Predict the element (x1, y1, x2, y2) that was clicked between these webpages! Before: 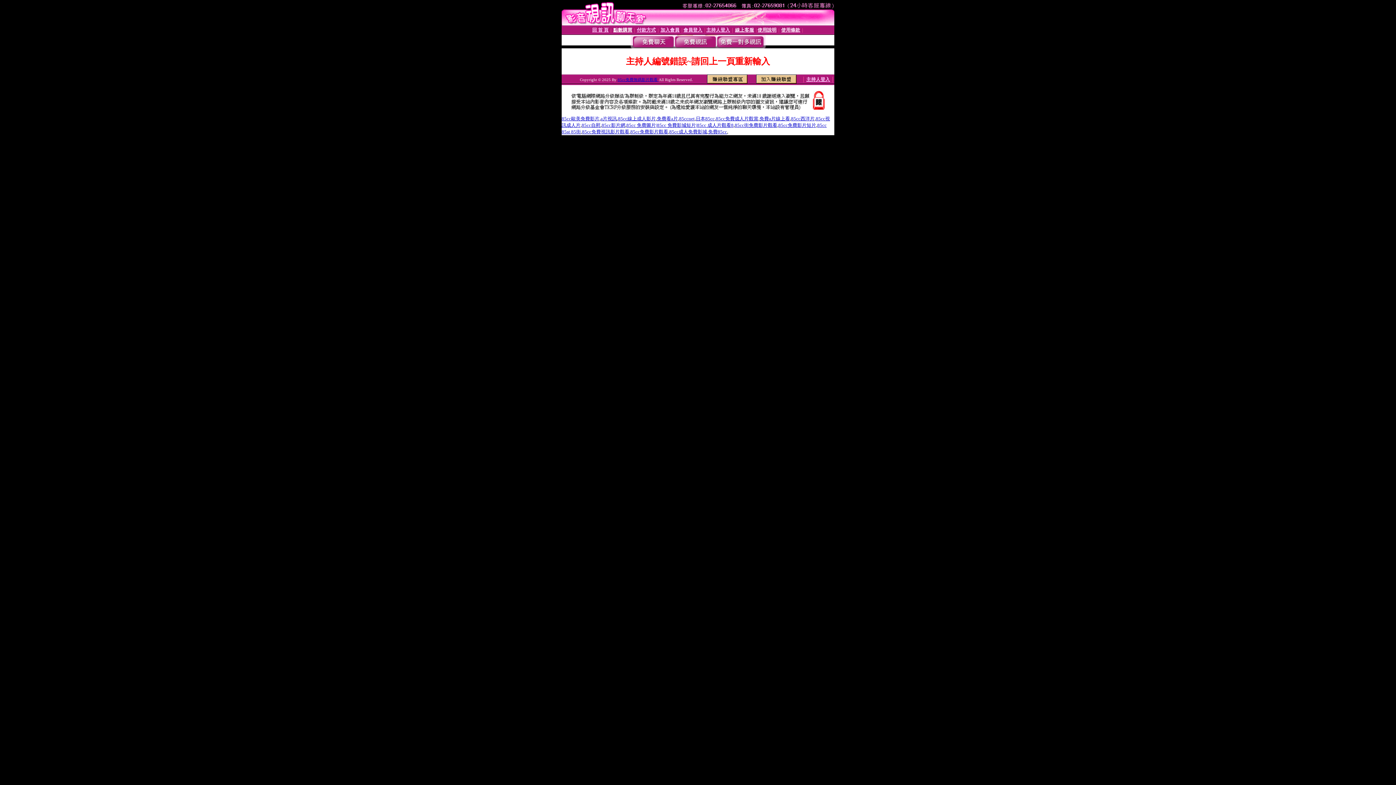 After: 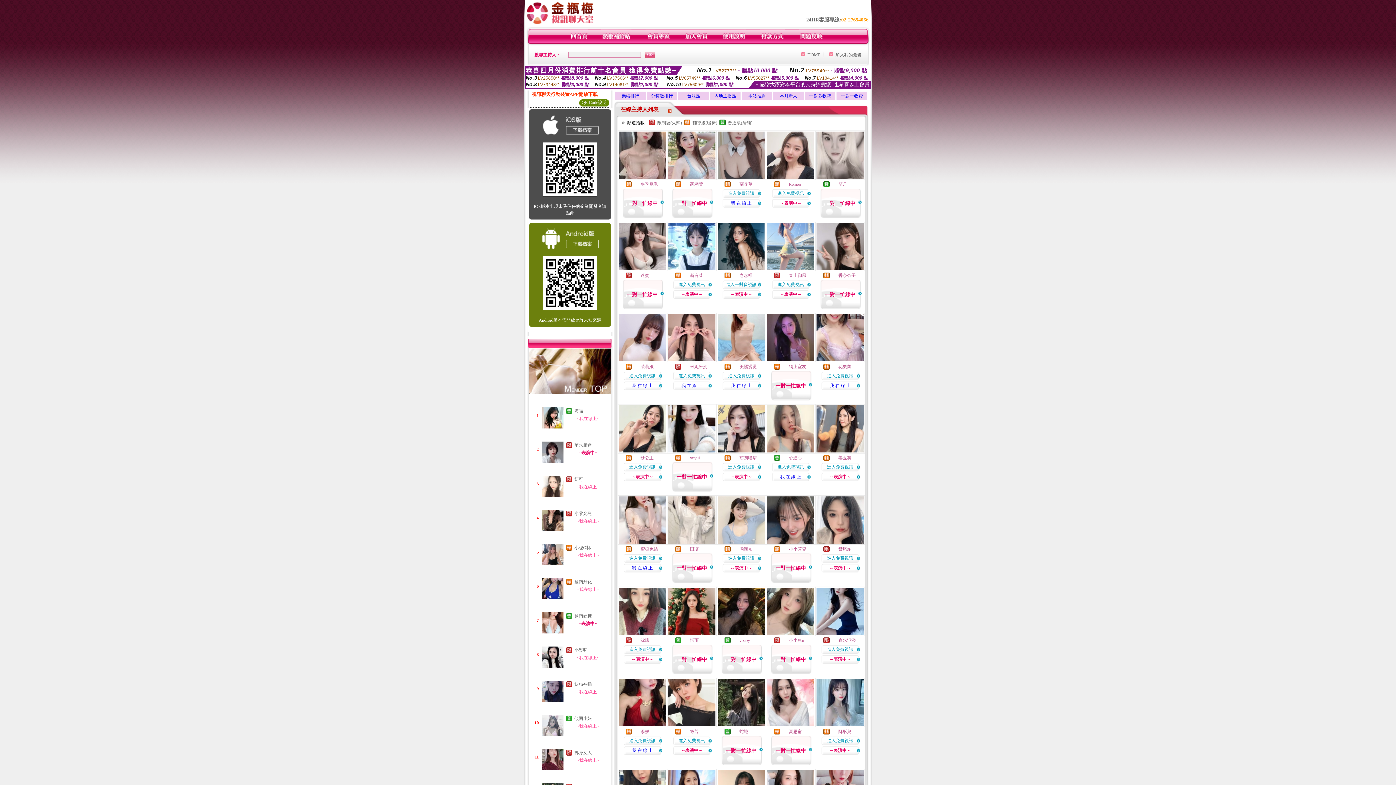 Action: label: 日本85cc bbox: (696, 116, 714, 121)